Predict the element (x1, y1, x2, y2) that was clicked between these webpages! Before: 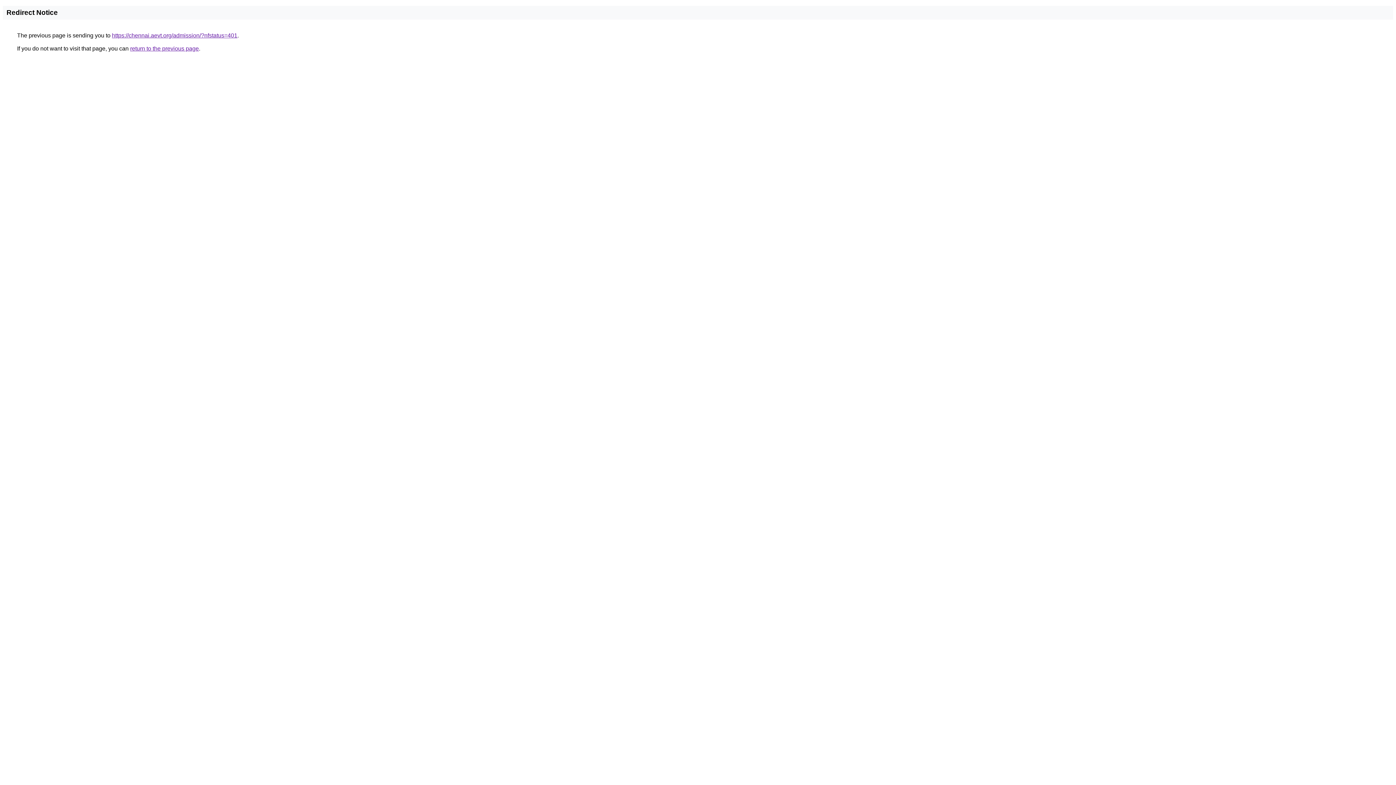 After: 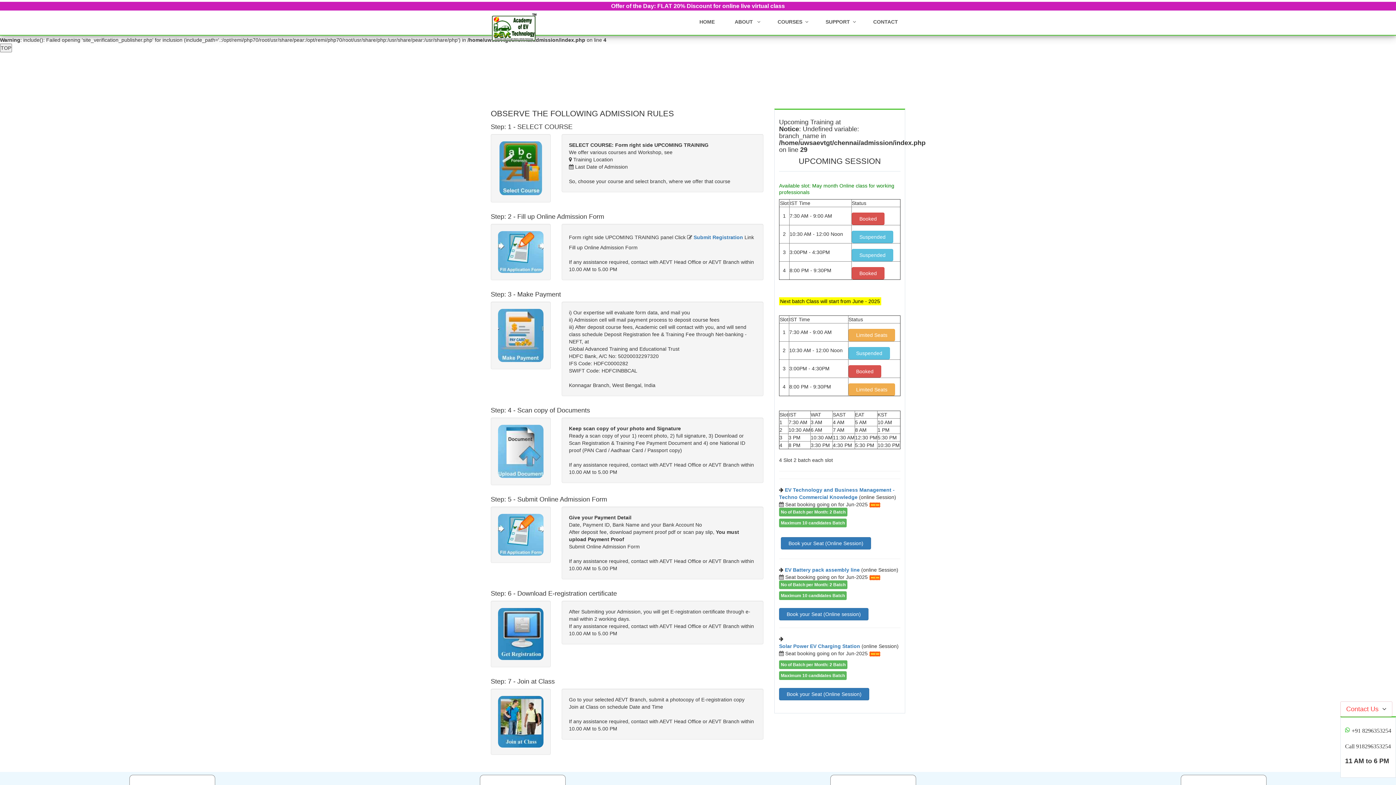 Action: label: https://chennai.aevt.org/admission/?nfstatus=401 bbox: (112, 32, 237, 38)